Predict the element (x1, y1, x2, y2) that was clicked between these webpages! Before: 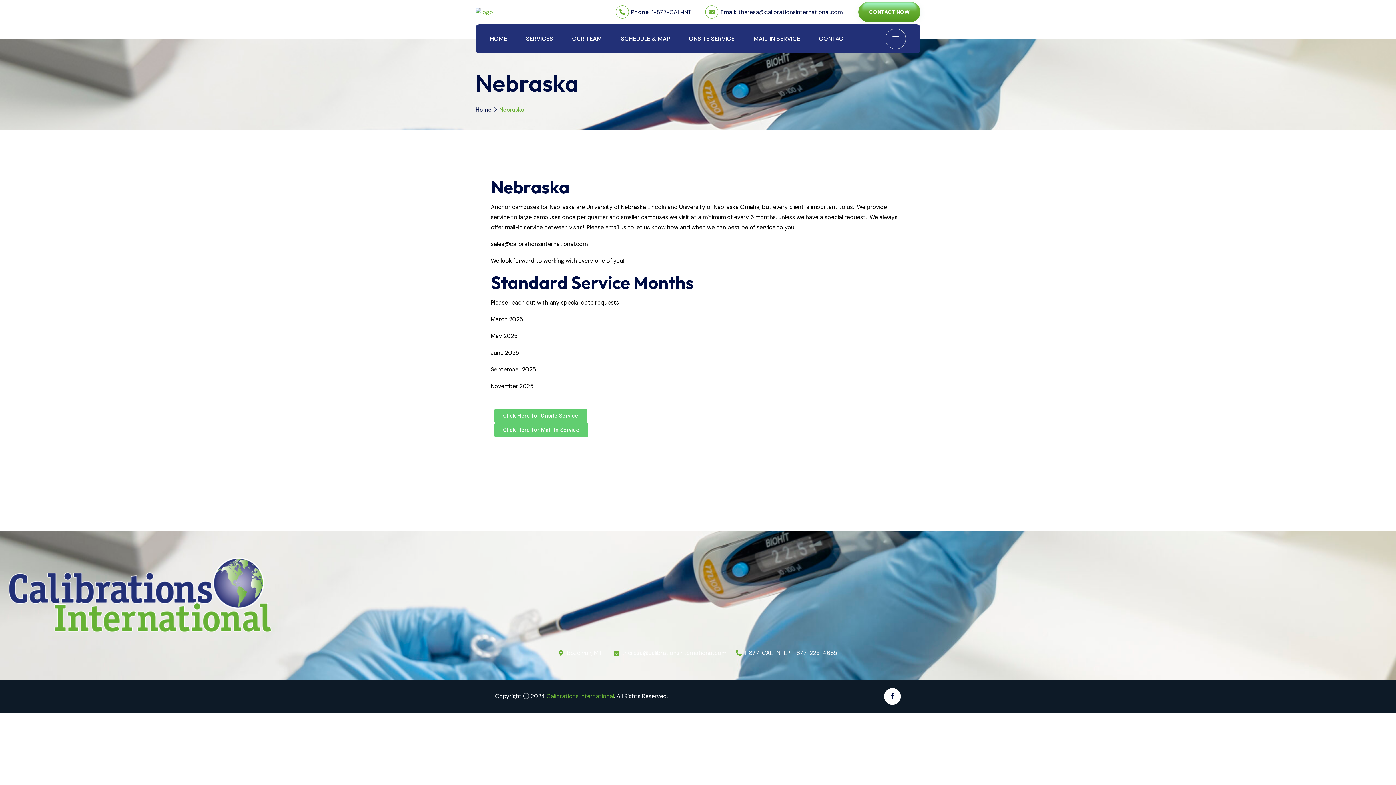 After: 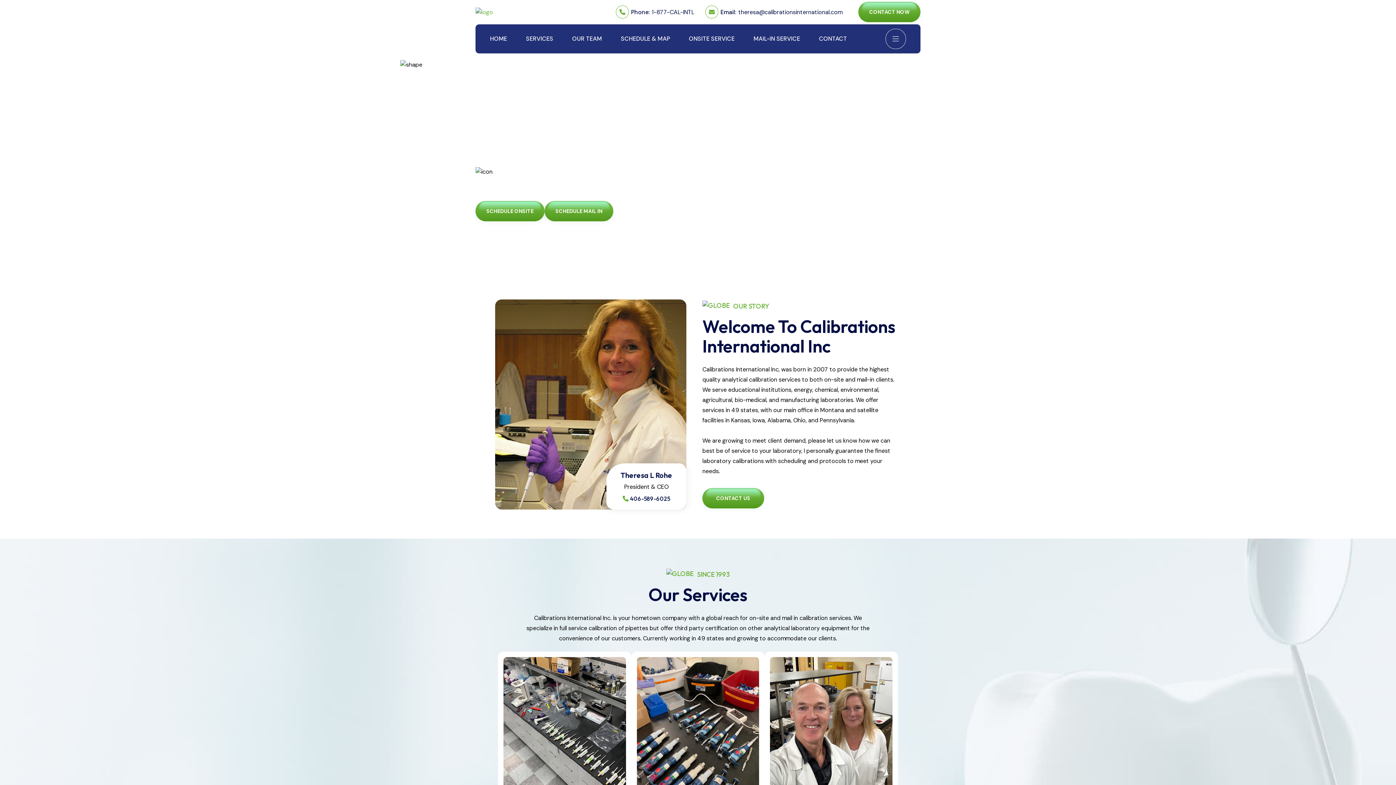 Action: bbox: (3, 590, 276, 598)